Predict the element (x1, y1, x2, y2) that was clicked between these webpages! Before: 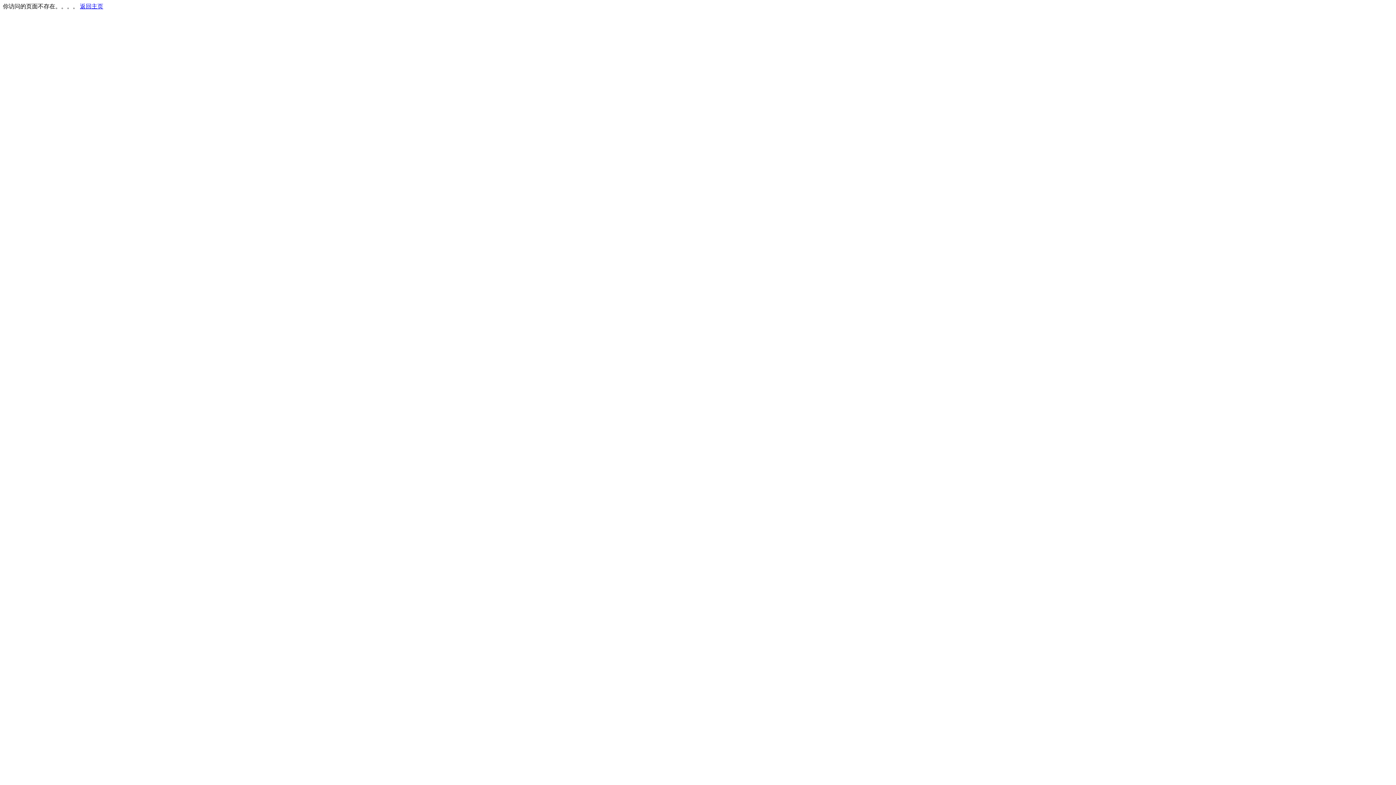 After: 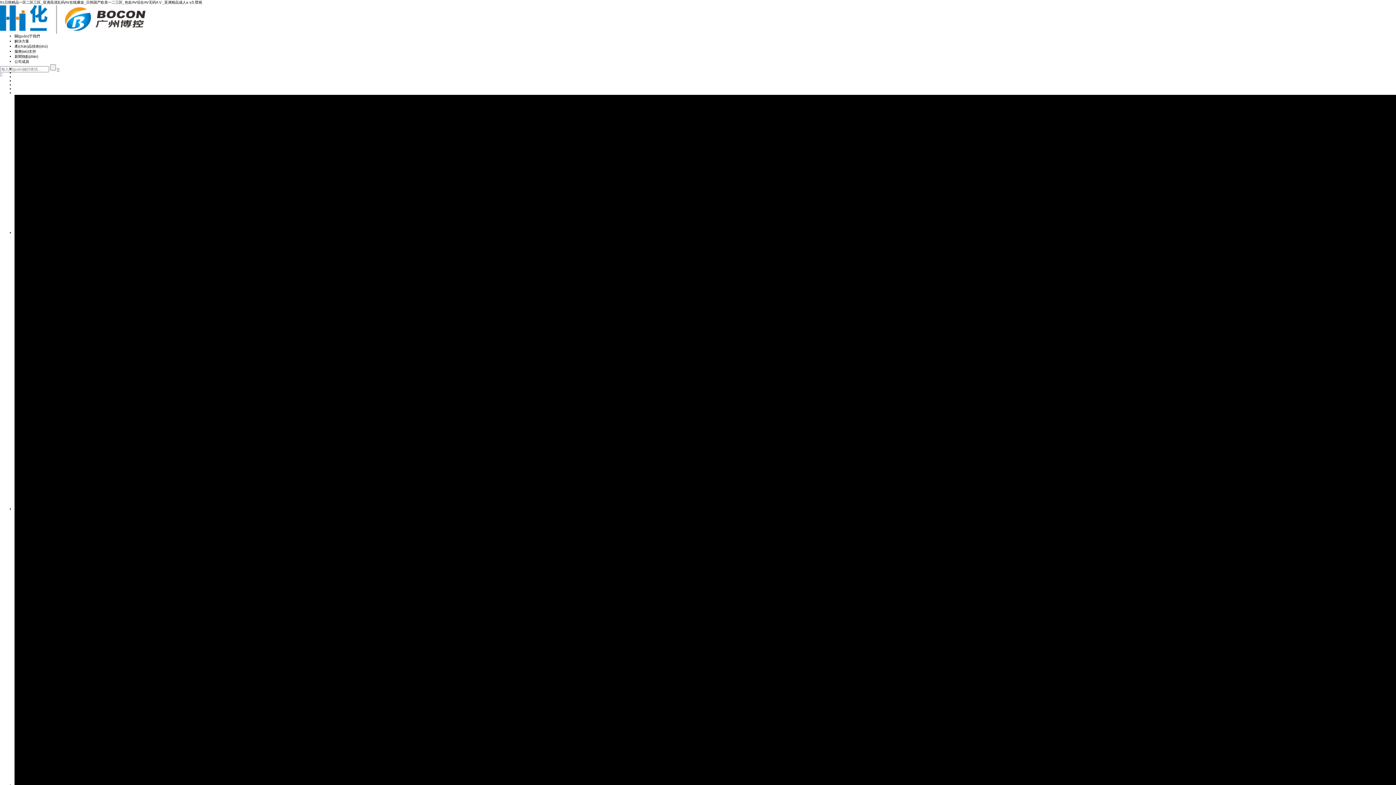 Action: bbox: (80, 3, 103, 9) label: 返回主页